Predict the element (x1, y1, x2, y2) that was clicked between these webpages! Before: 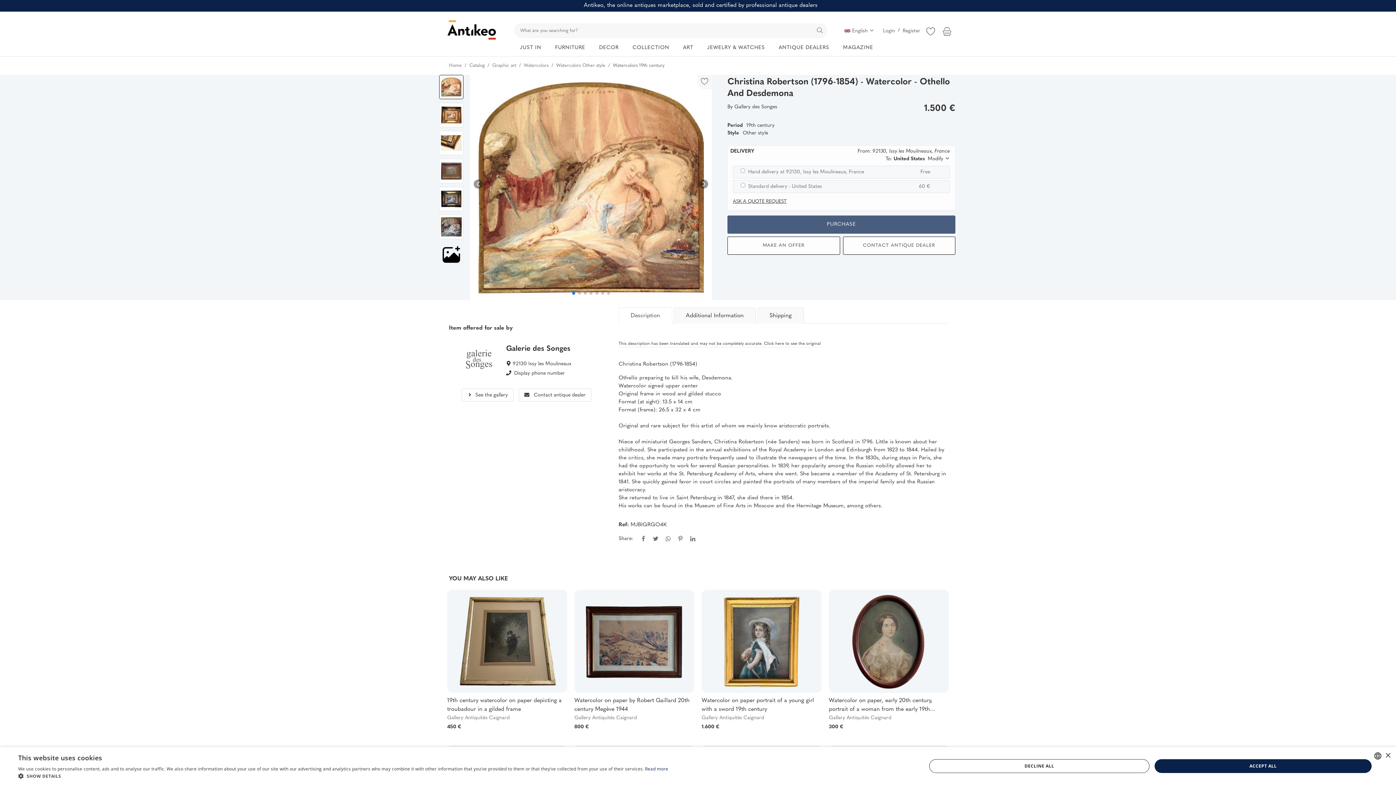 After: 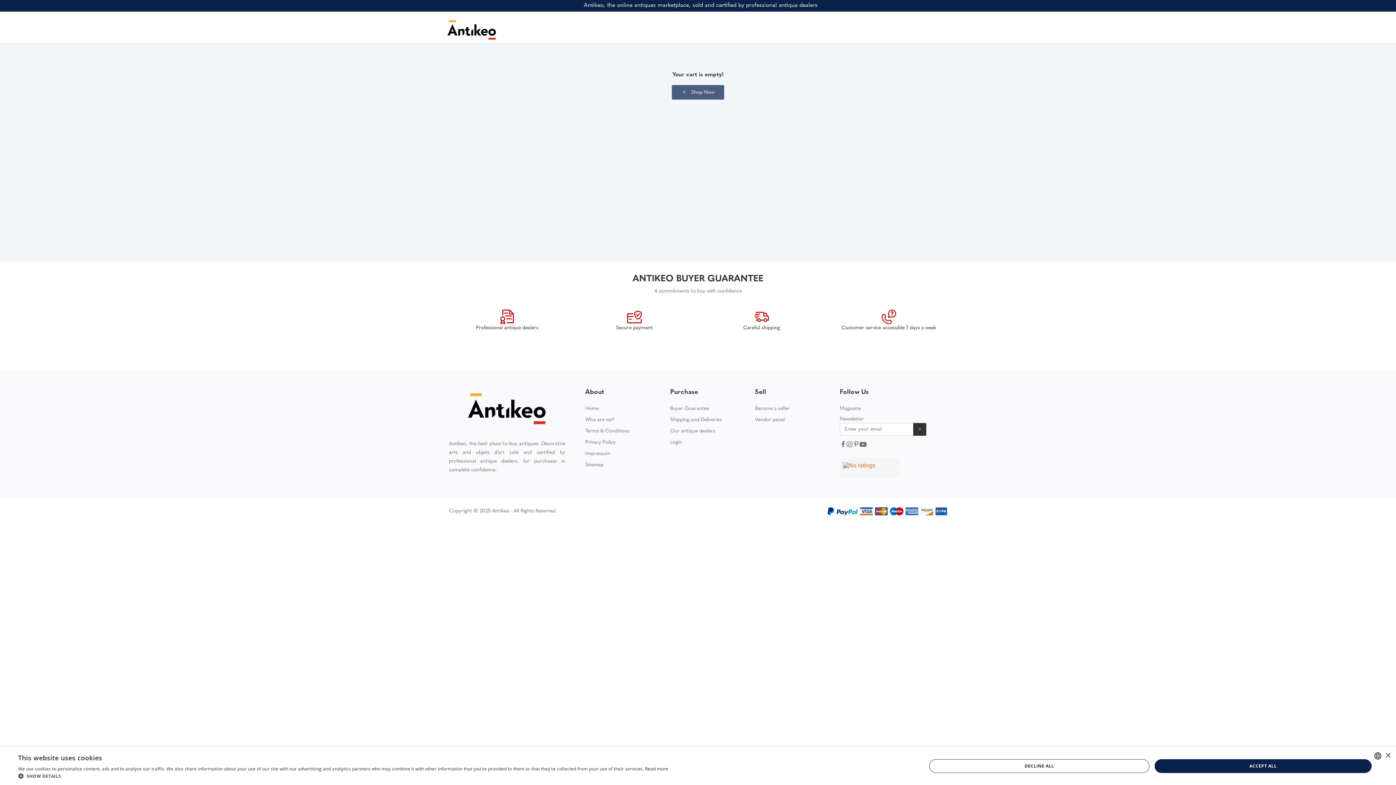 Action: bbox: (940, 24, 956, 30)